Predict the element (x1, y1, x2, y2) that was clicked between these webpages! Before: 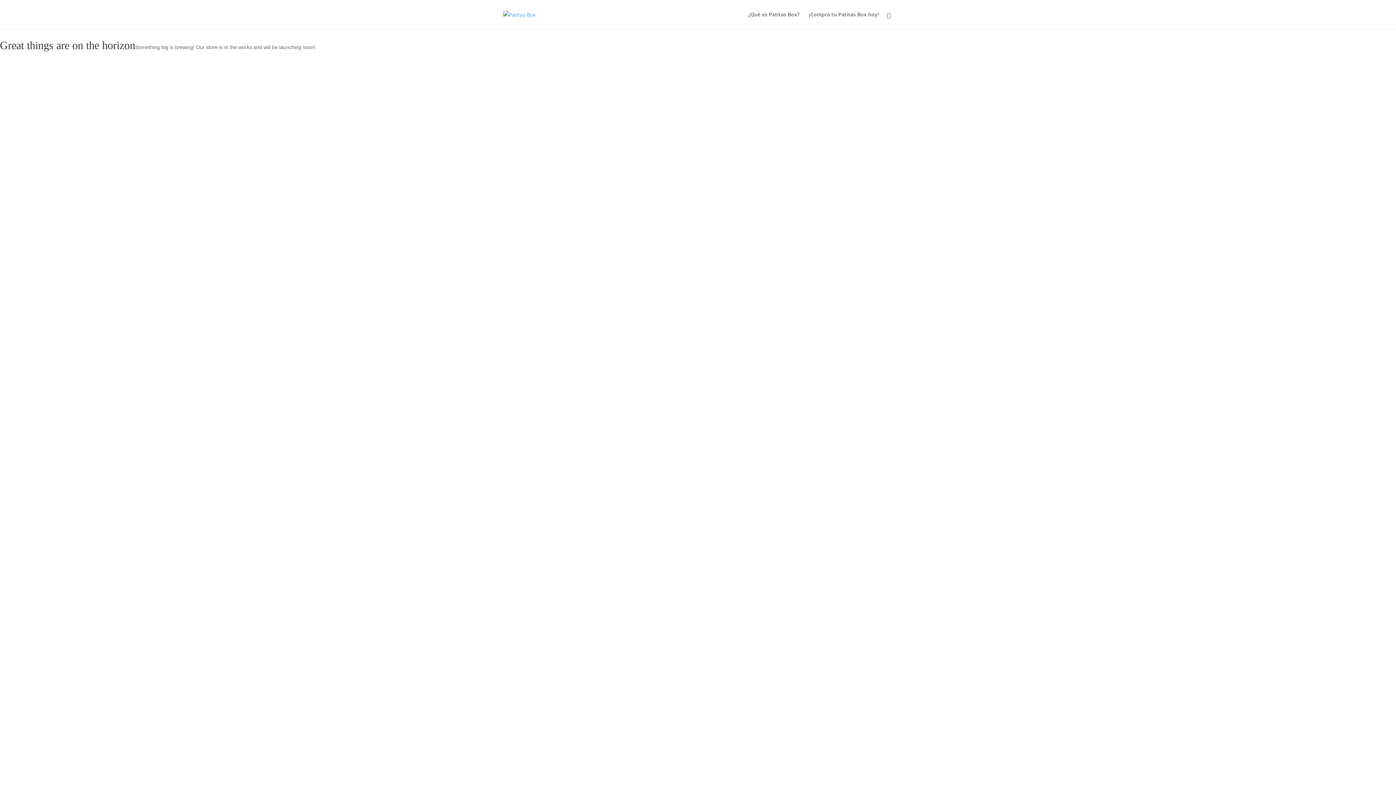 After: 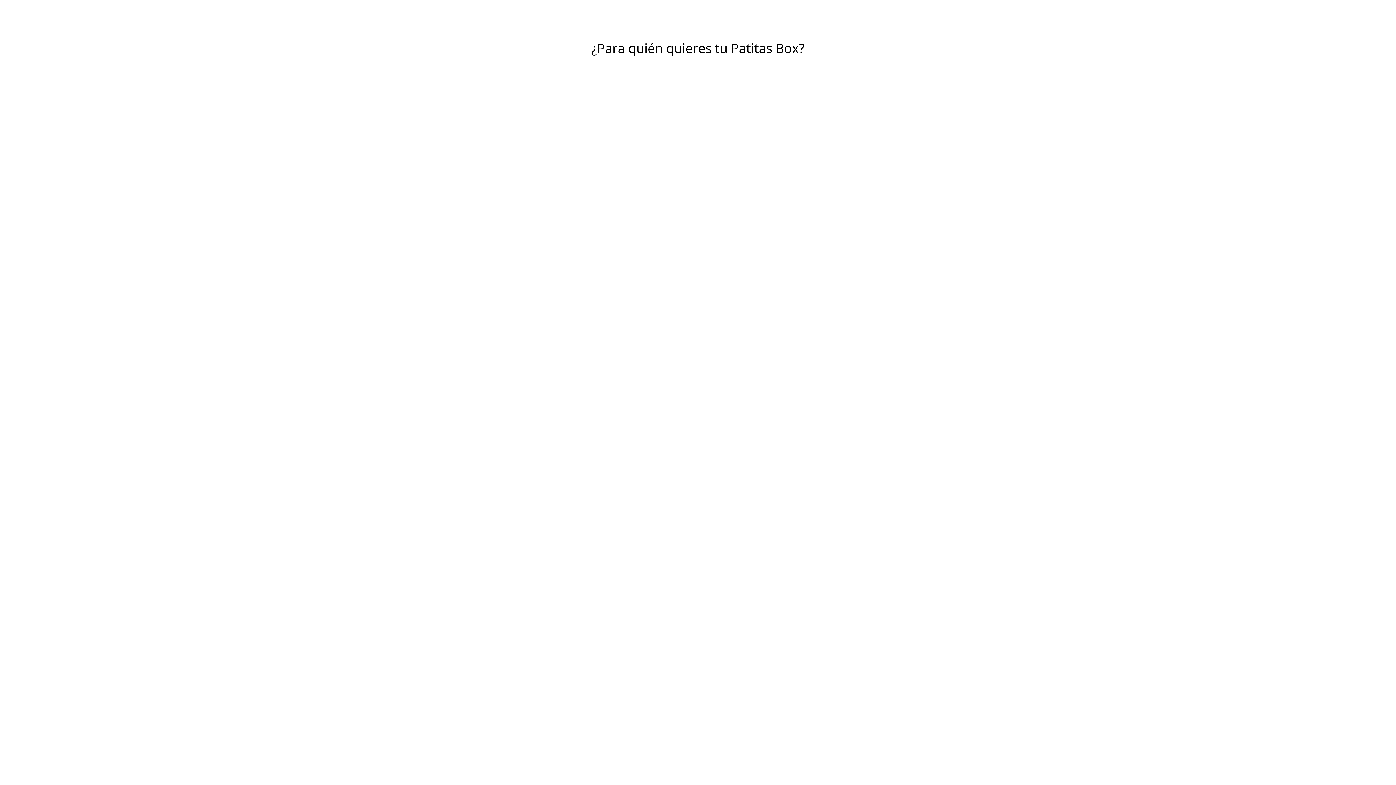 Action: label: ¡Compra tu Patitas Box hoy! bbox: (809, 12, 879, 29)